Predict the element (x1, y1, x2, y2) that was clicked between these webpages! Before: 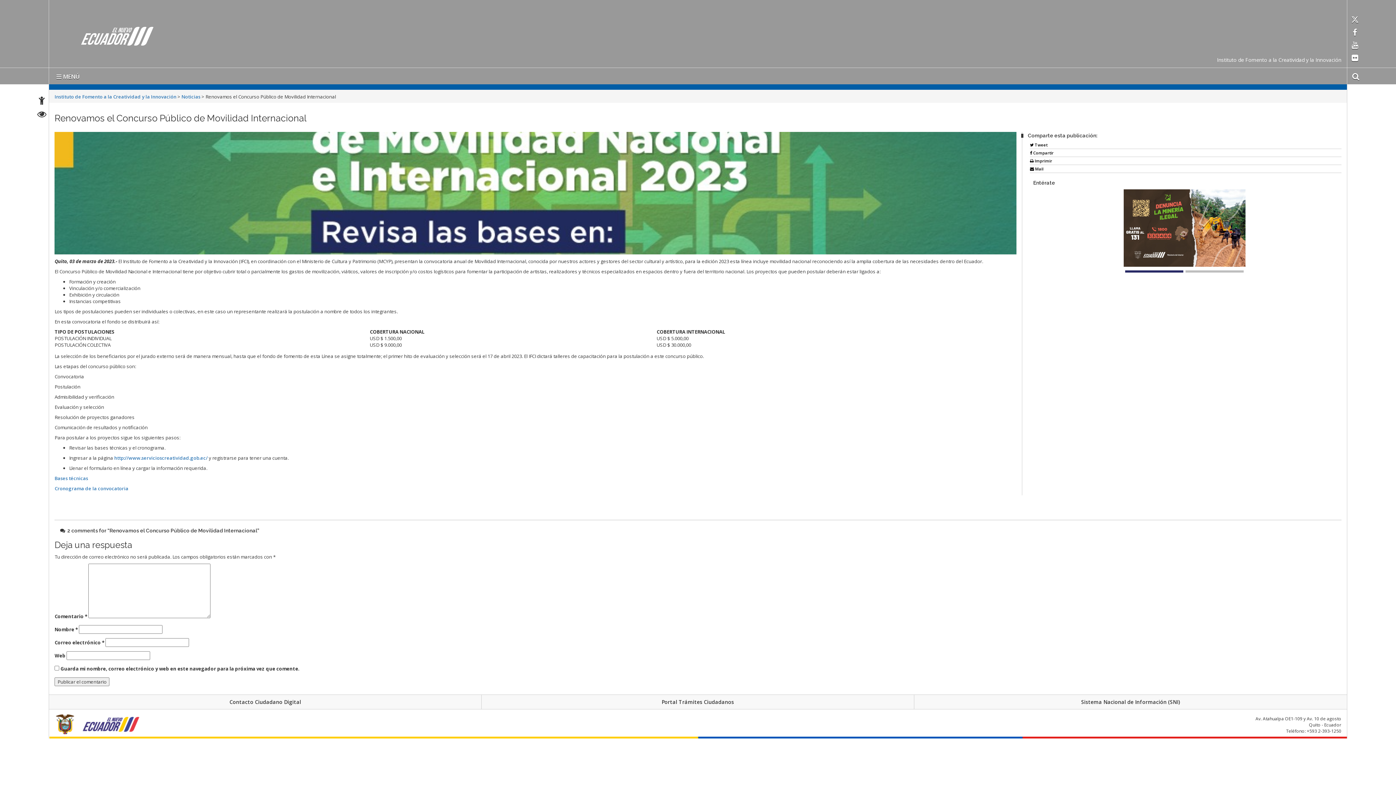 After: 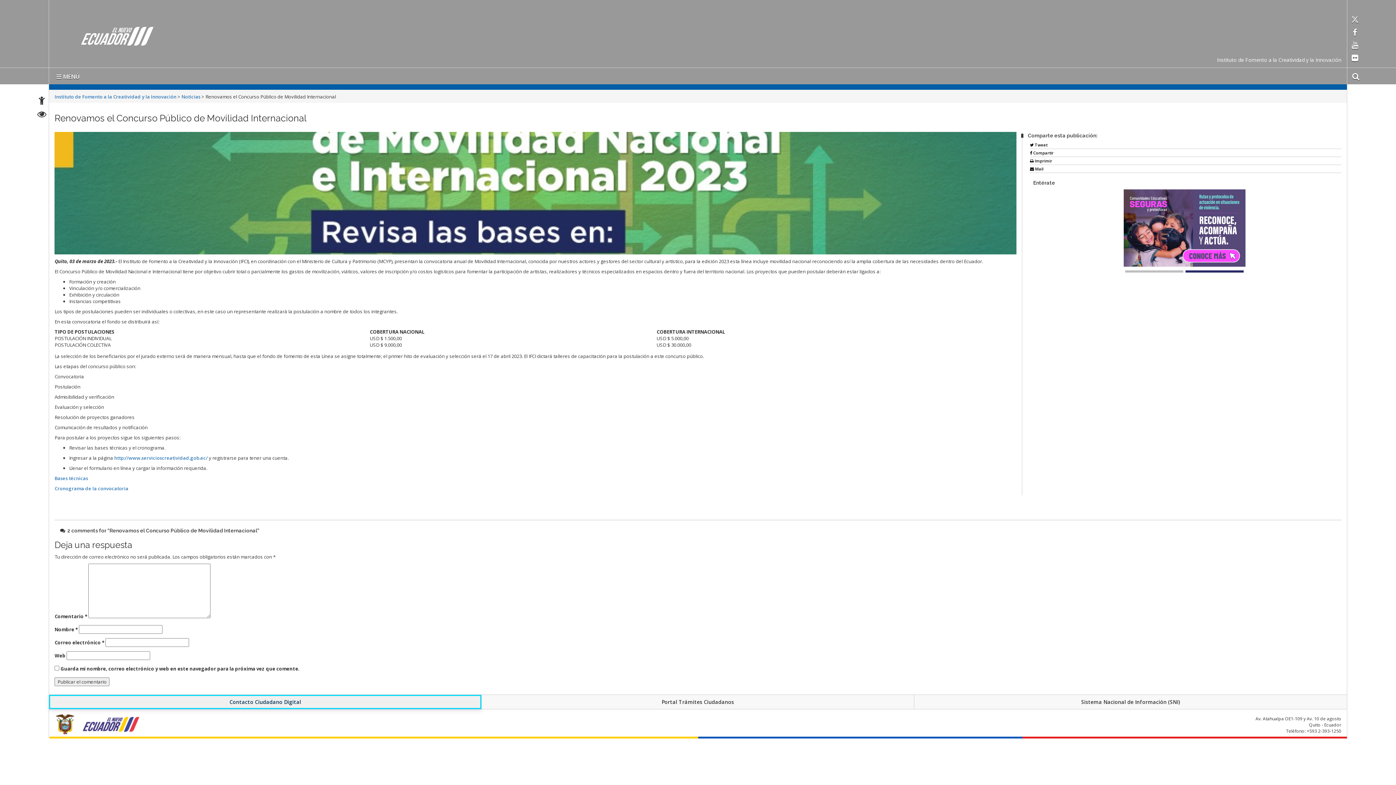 Action: bbox: (49, 695, 481, 709) label: Contacto Ciudadano Digital